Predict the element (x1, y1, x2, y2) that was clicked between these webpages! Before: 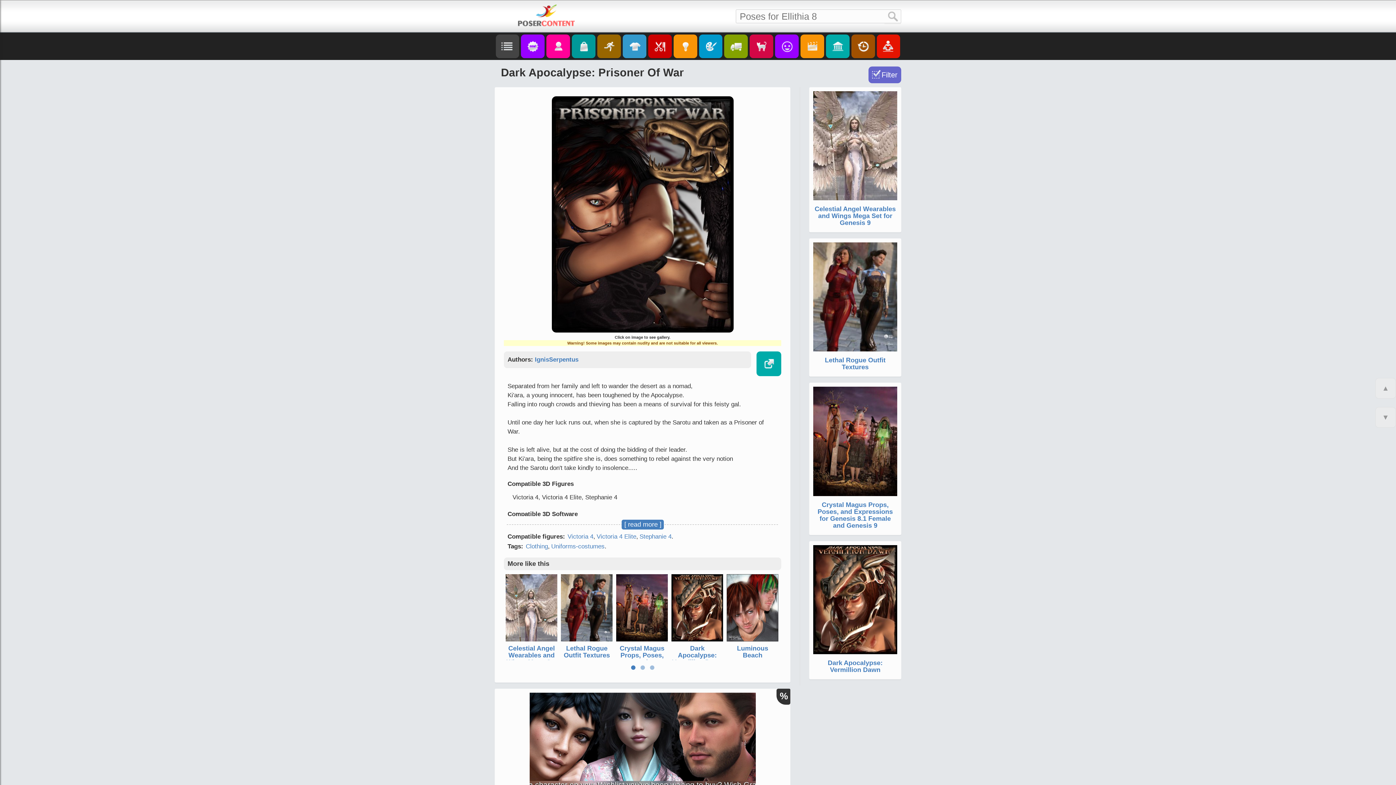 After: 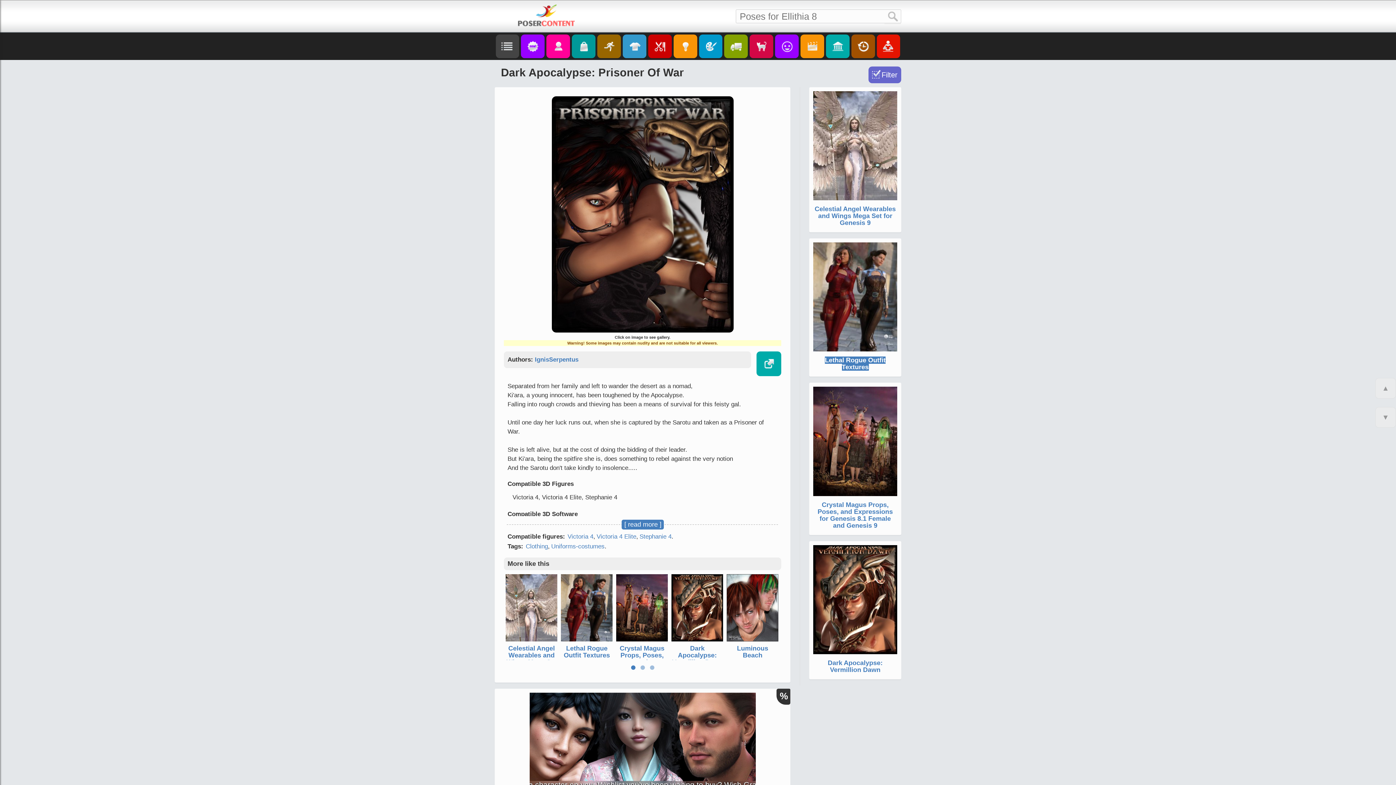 Action: label: Lethal Rogue Outfit Textures bbox: (825, 356, 885, 371)